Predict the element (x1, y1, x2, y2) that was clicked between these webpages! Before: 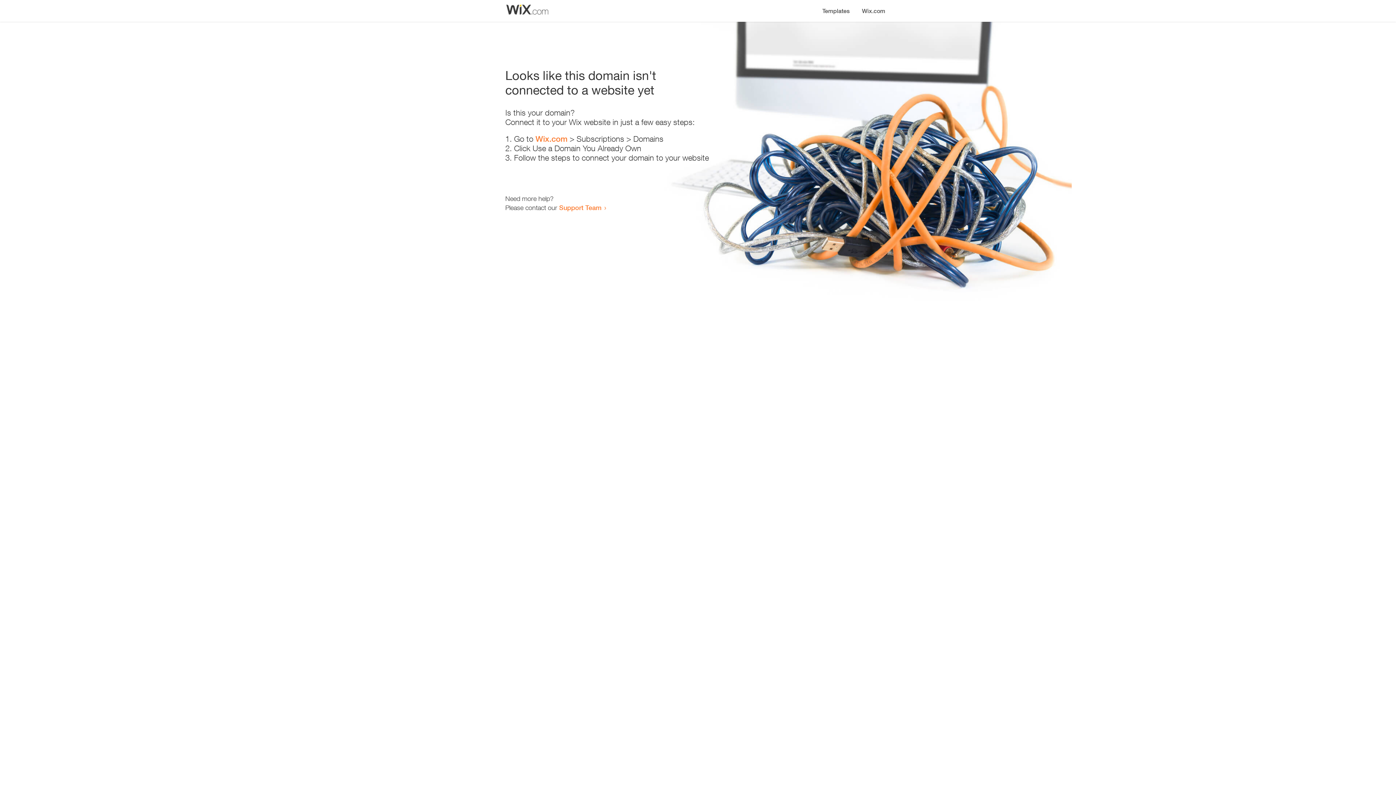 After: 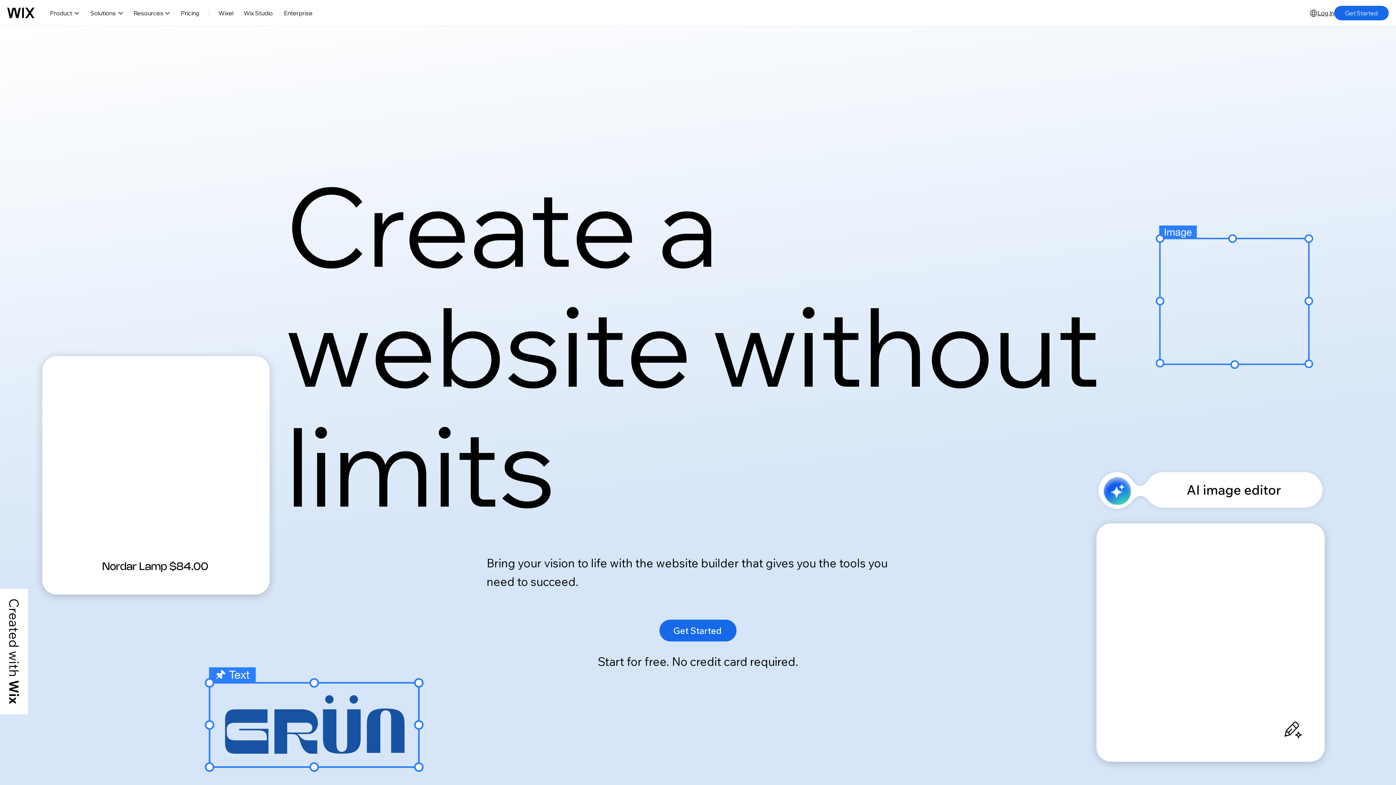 Action: label: Wix.com bbox: (856, 0, 890, 14)